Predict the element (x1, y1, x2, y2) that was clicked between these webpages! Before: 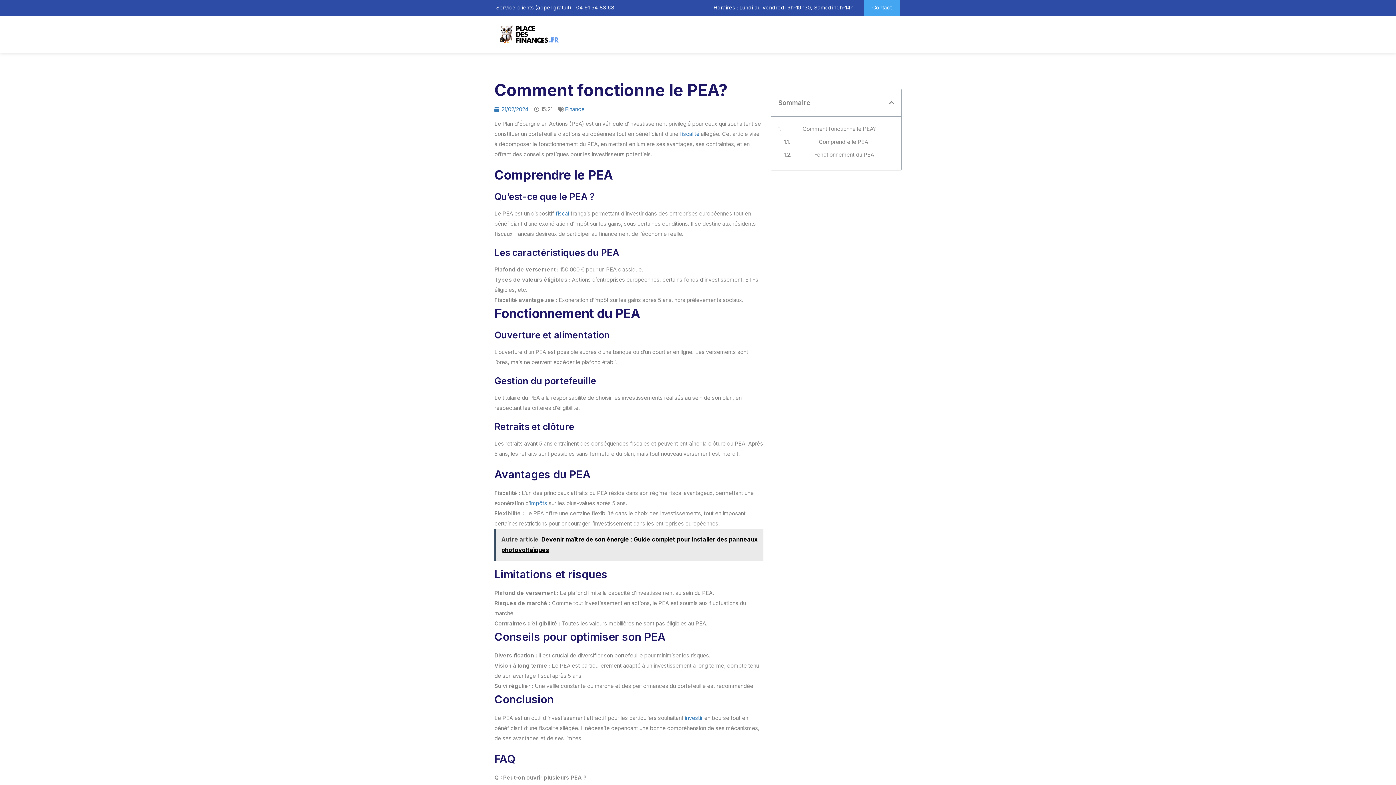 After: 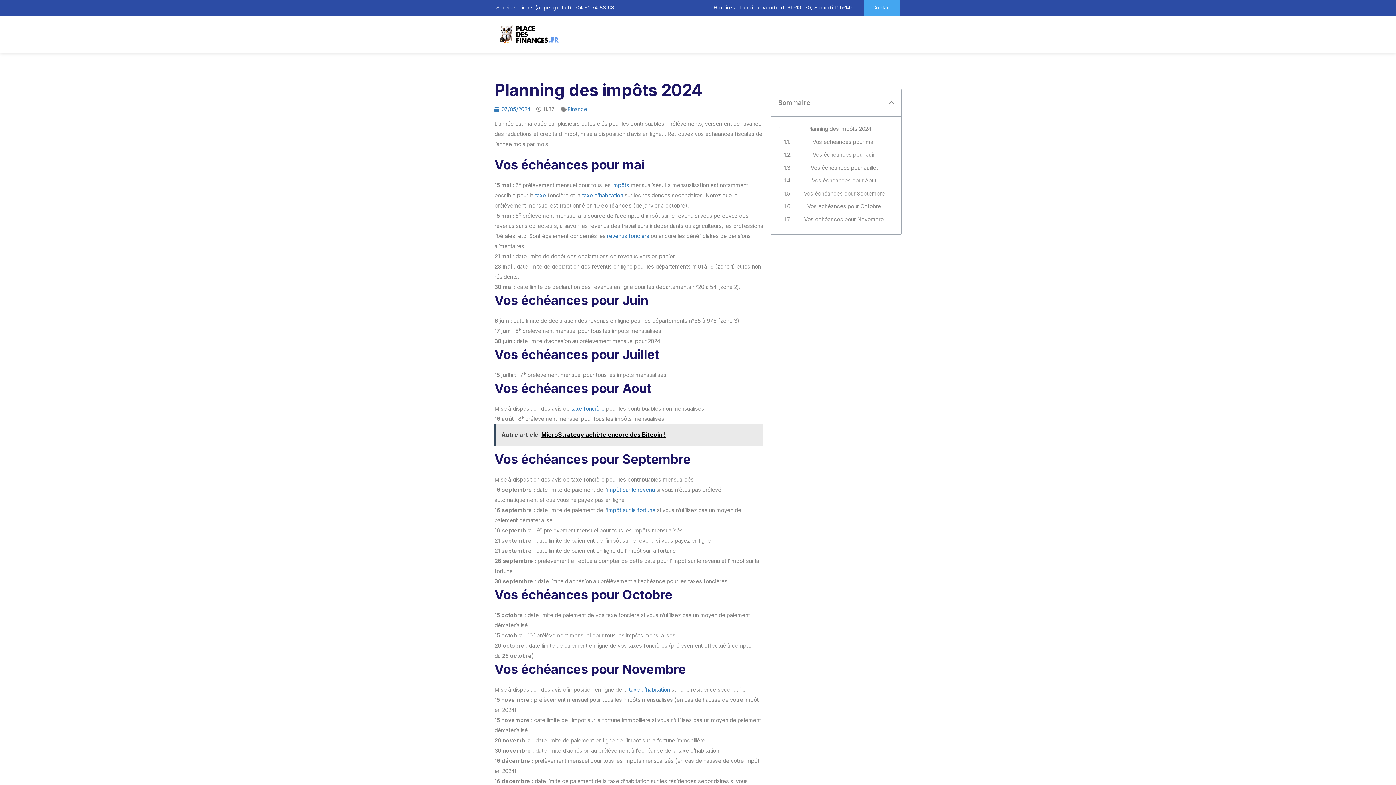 Action: label: impôts bbox: (530, 500, 547, 506)